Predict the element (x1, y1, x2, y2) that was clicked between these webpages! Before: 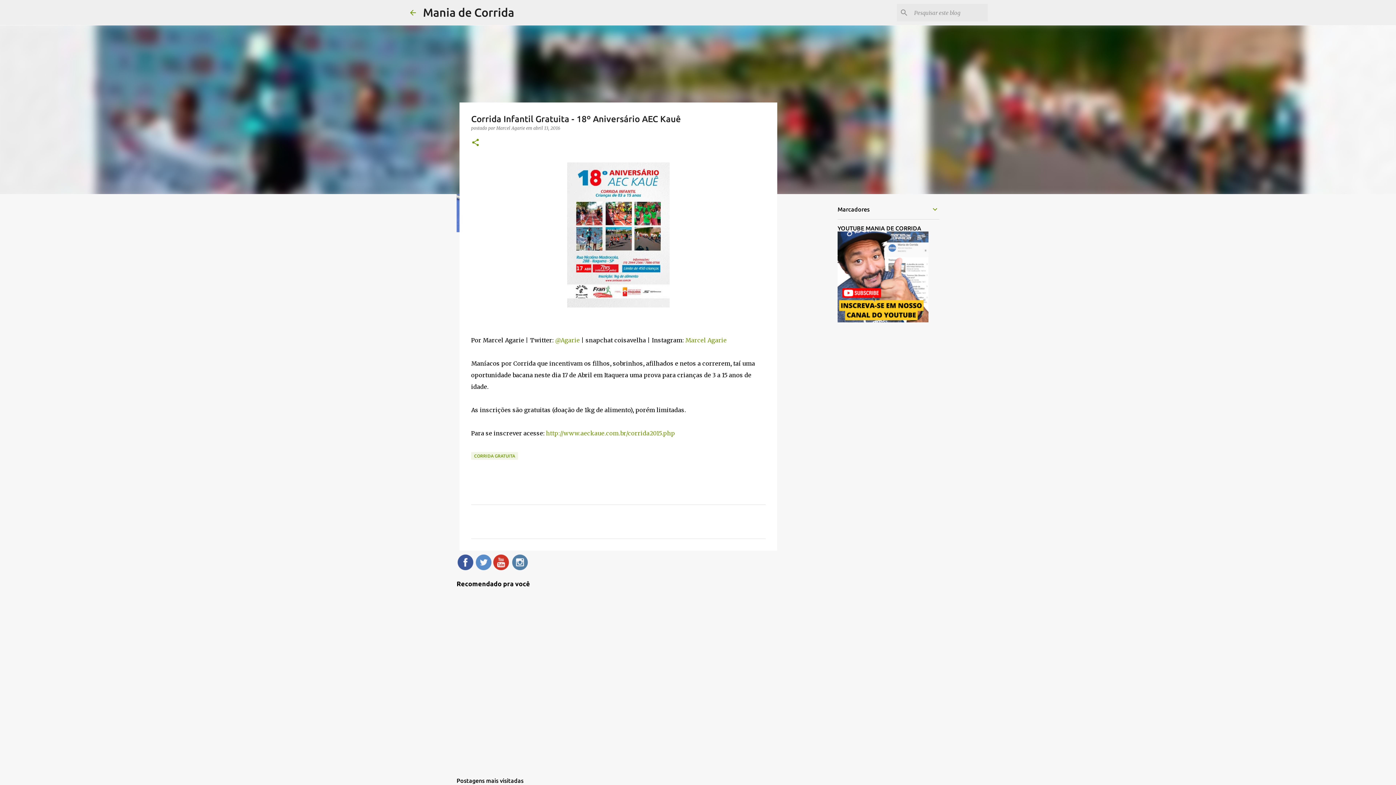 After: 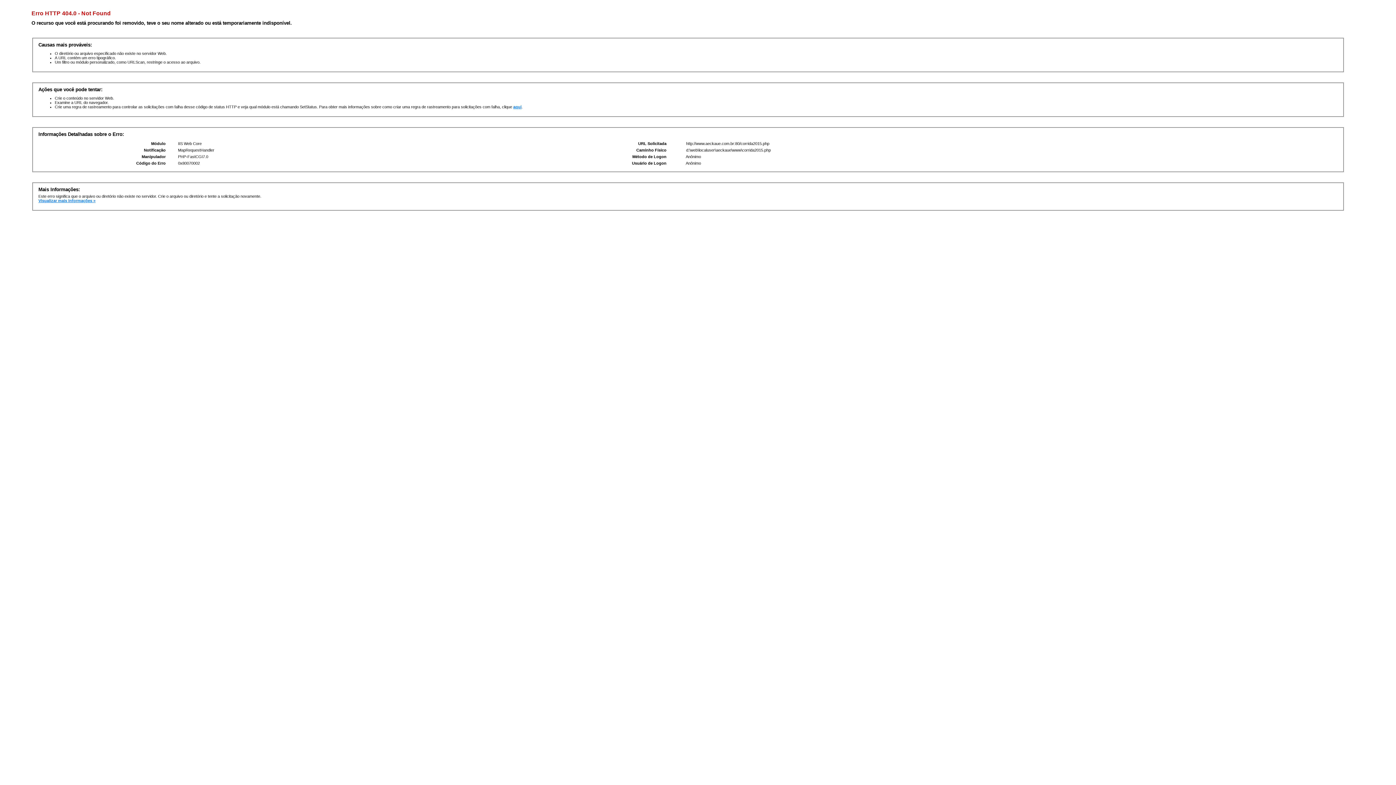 Action: label: http://www.aeckaue.com.br/corrida2015.php bbox: (546, 429, 675, 436)